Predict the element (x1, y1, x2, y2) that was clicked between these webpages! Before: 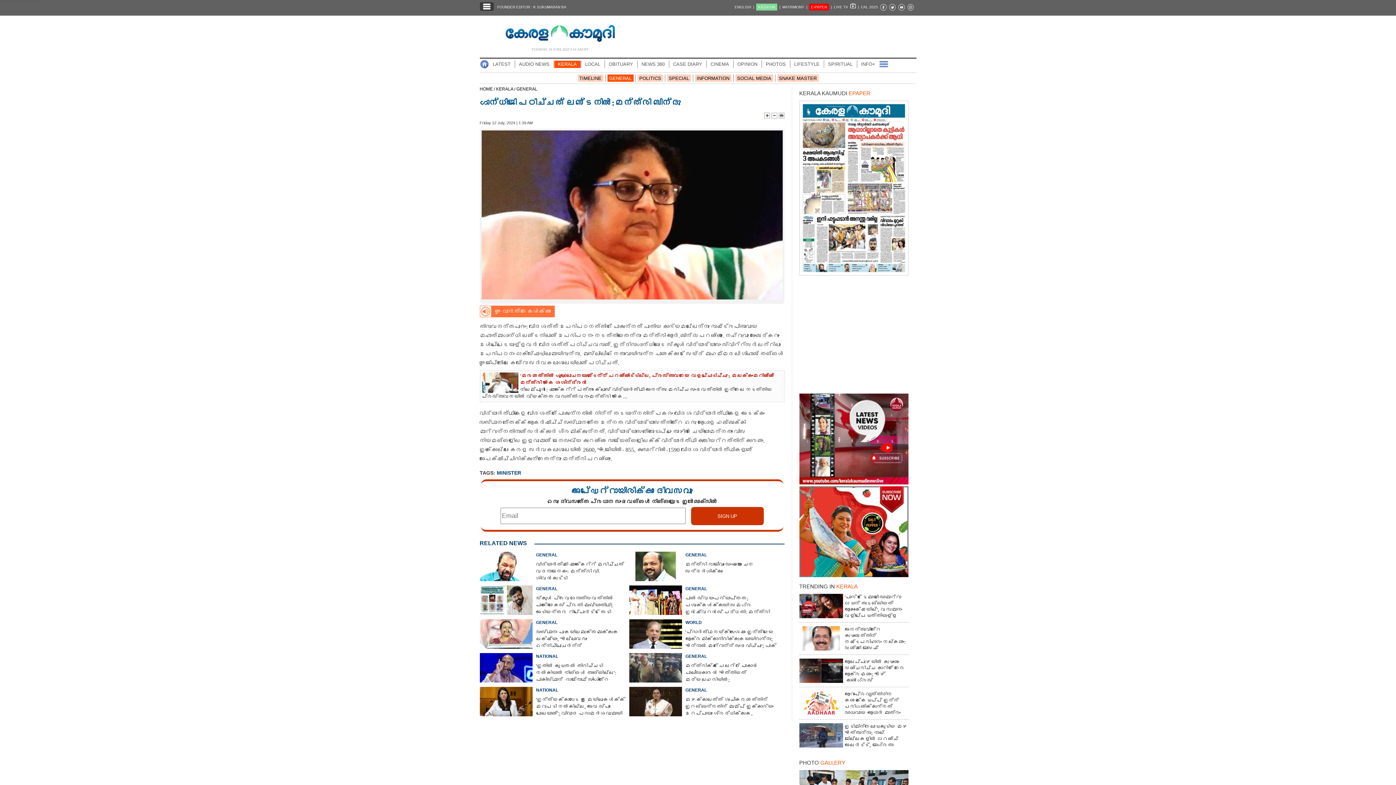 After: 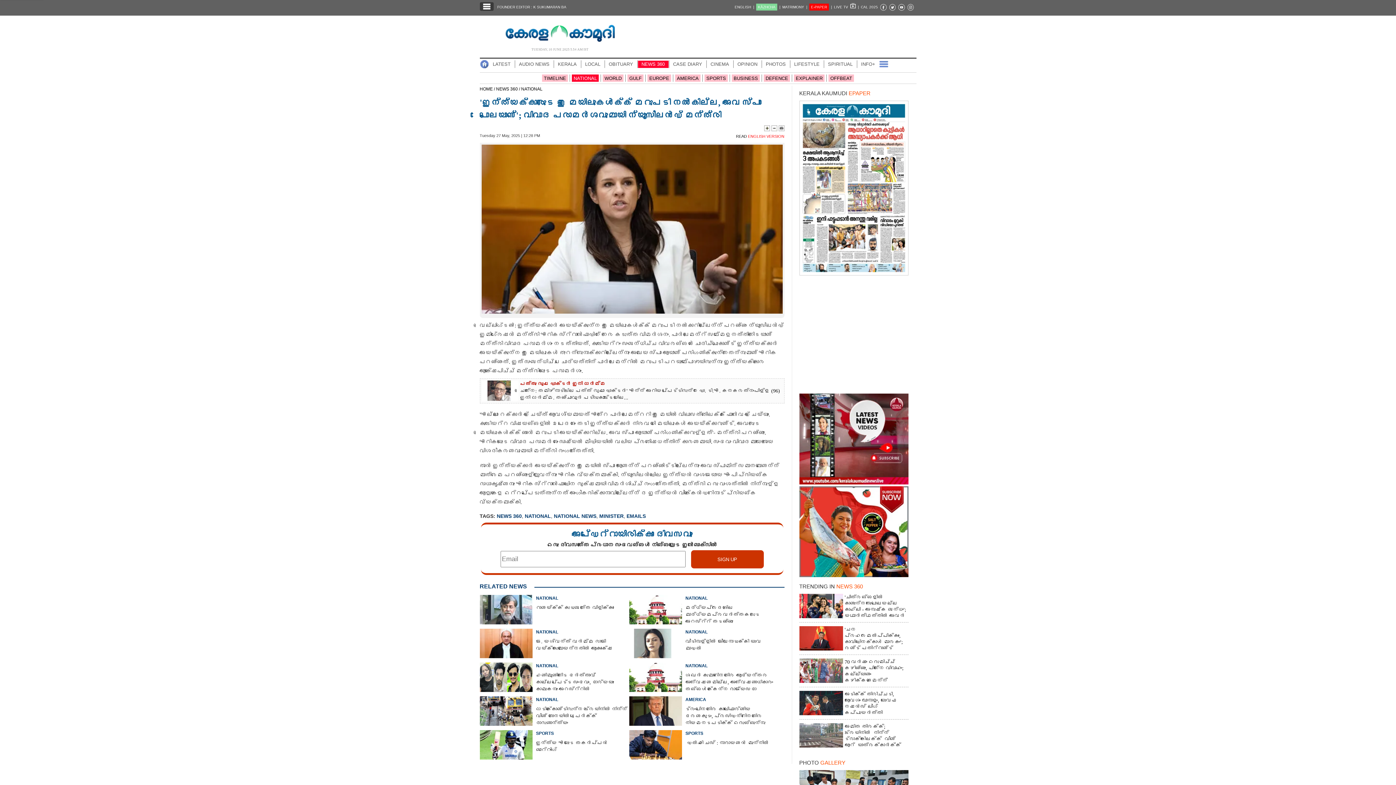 Action: bbox: (479, 687, 629, 717) label: NATIONAL
'ഇന്ത്യക്കാരുടെ ഇ മെയിലുകൾക്ക് മറുപടി നൽകില്ല, അവ സ്‌പാം പോലെയാണ്'; വിവാദ പരാമർശവുമായി ന്യൂസീലൻഡ് മന്ത്രി 